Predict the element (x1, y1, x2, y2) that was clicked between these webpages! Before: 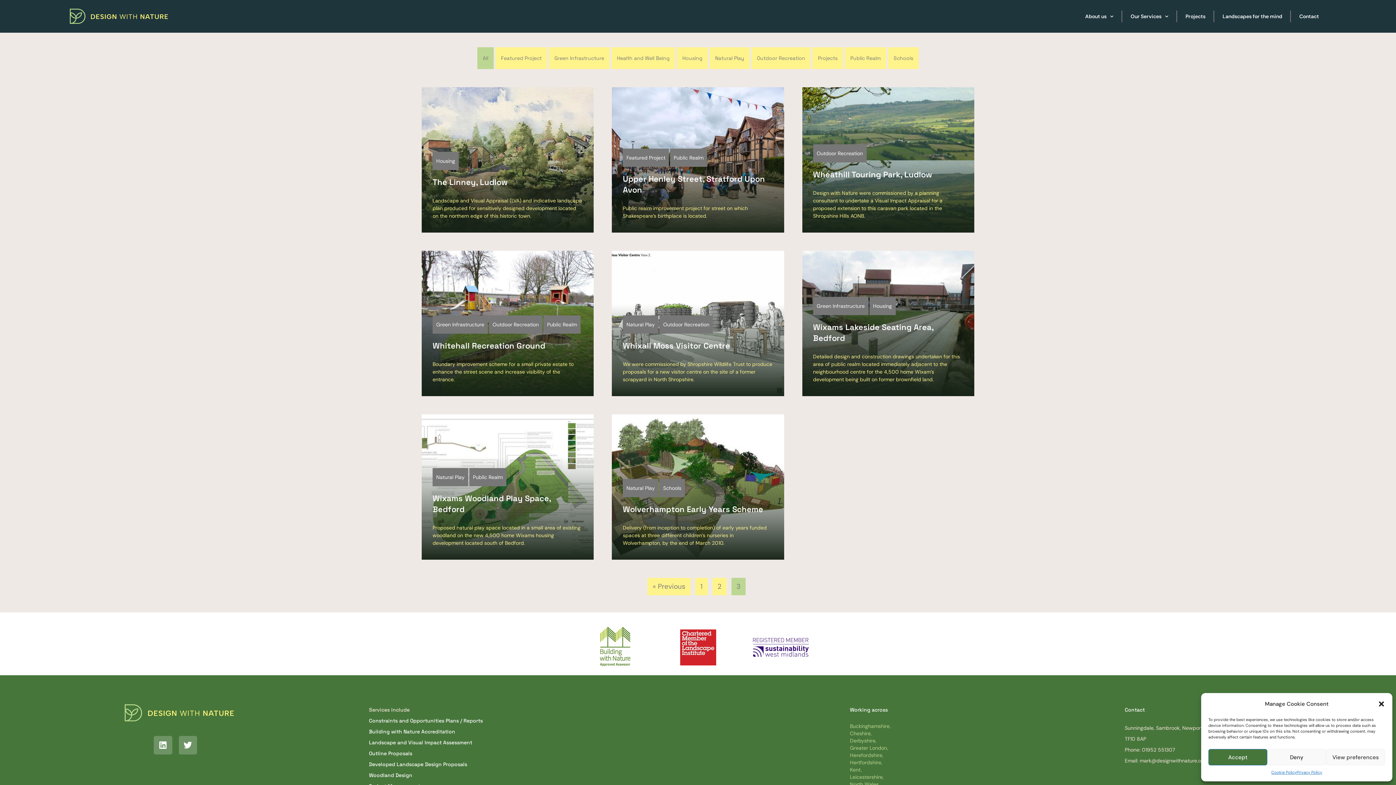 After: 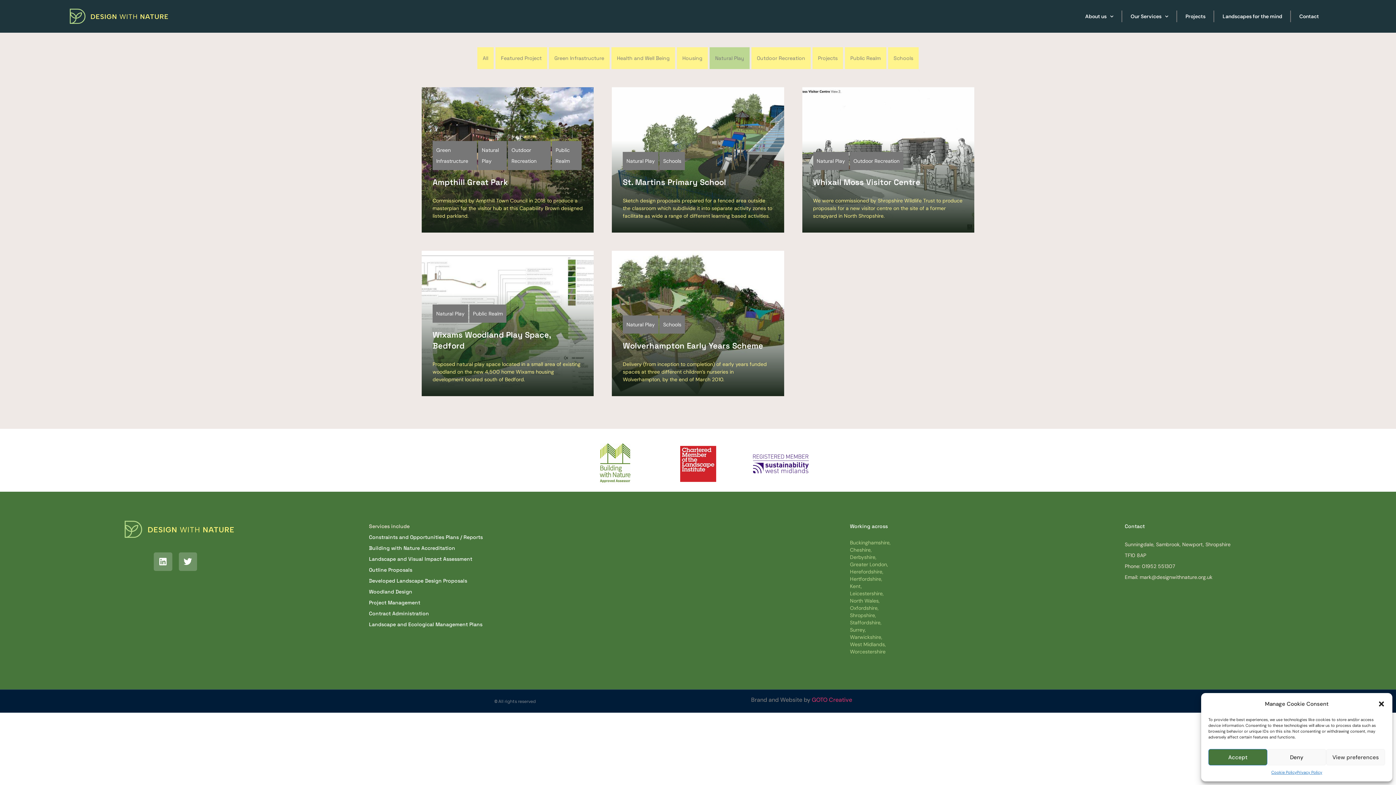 Action: bbox: (709, 47, 749, 69) label: Natural Play